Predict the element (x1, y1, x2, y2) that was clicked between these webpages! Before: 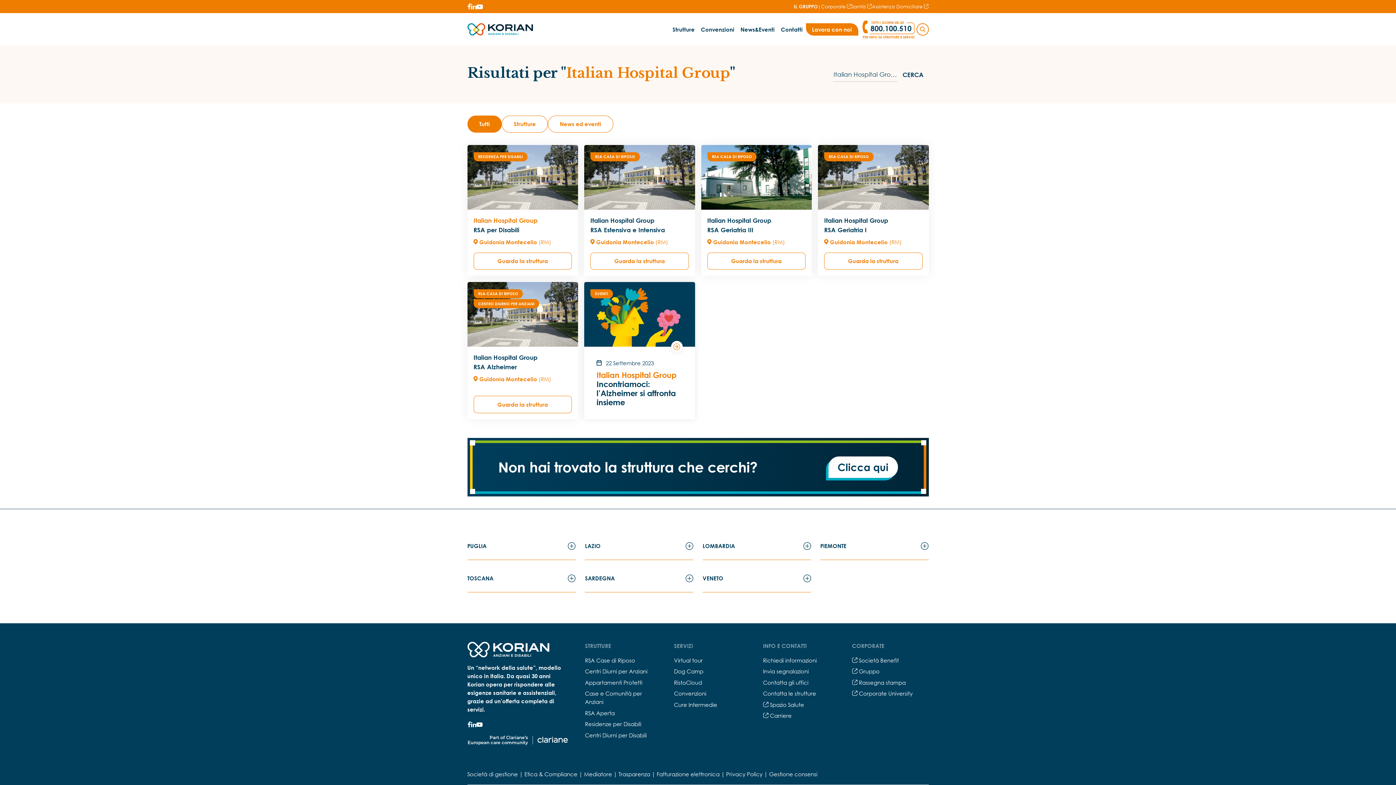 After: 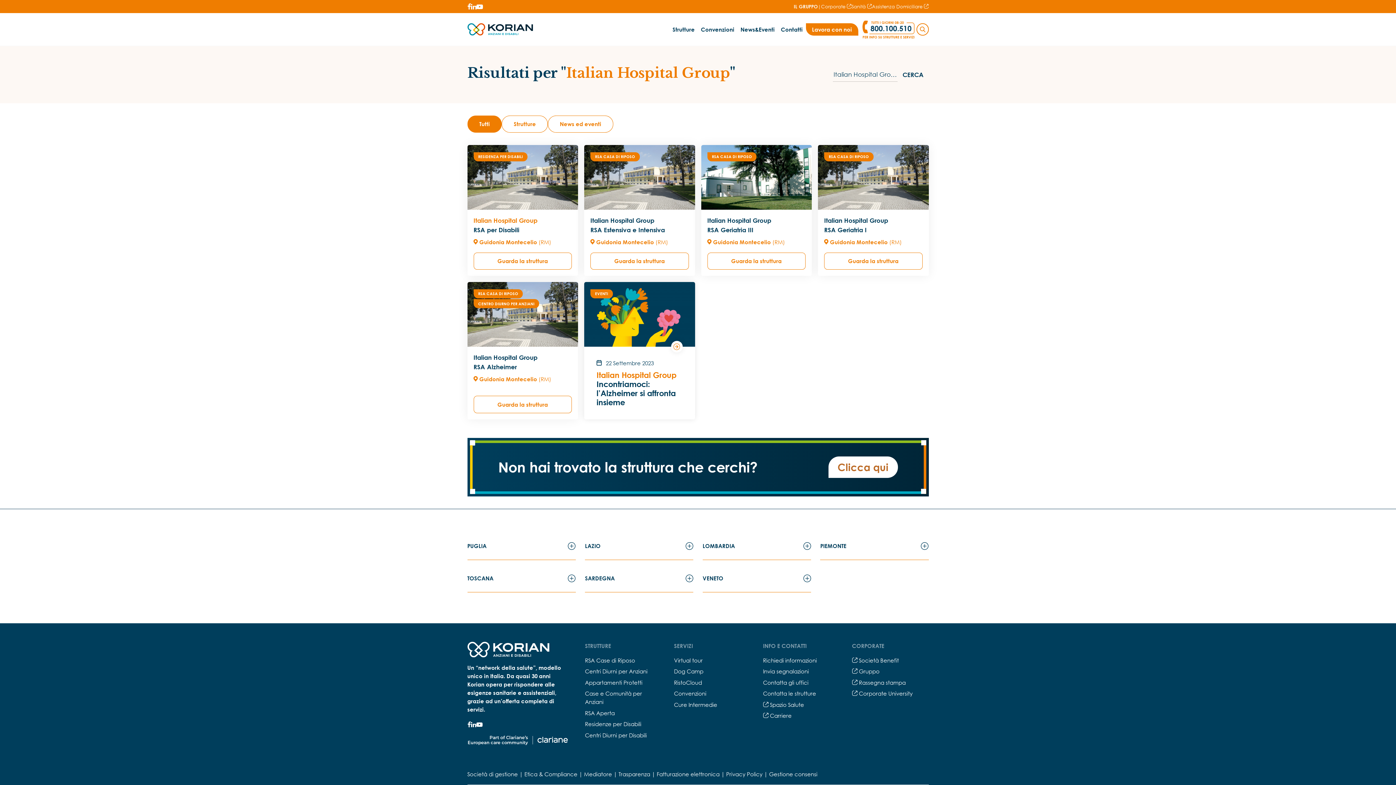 Action: bbox: (828, 456, 898, 478) label: Clicca qui